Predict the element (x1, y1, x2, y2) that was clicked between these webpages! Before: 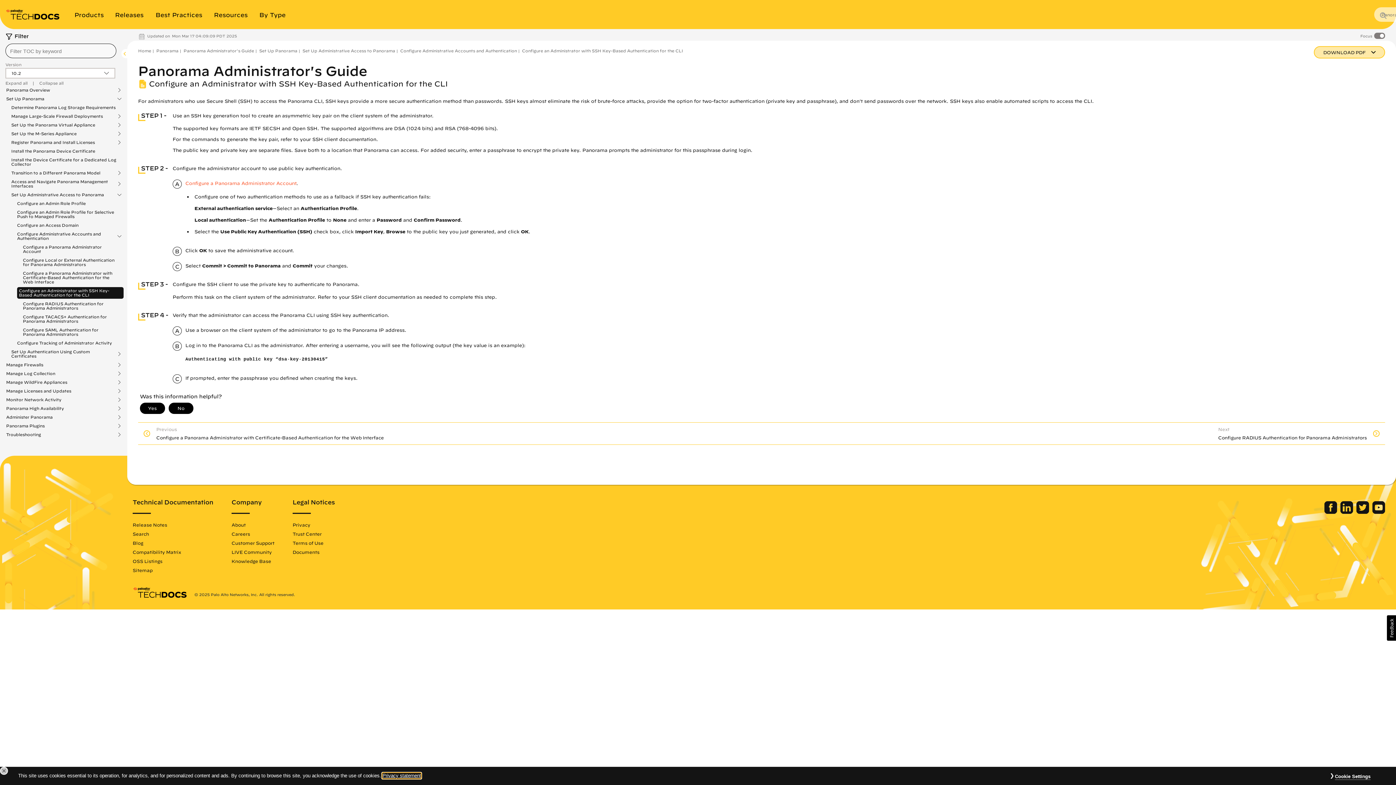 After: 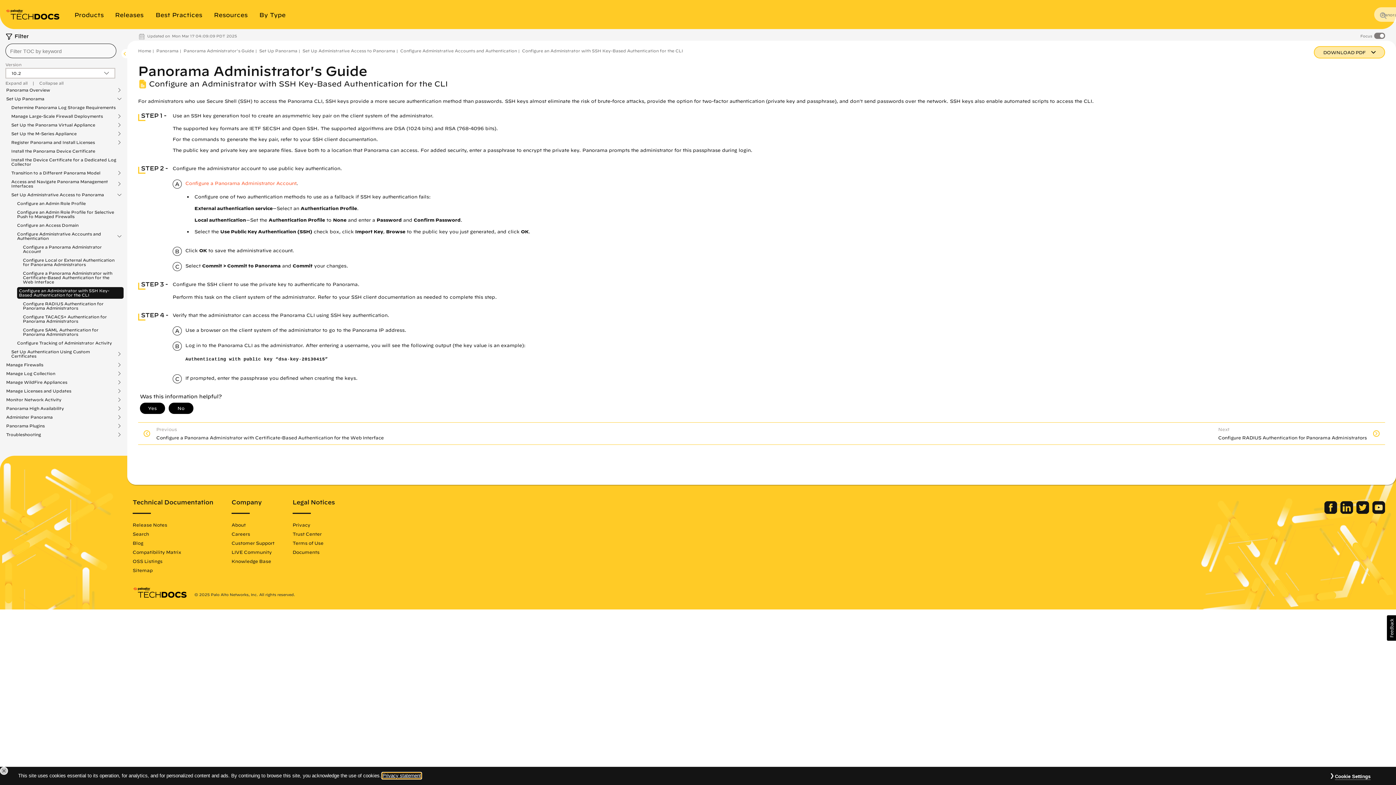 Action: label: Configure an Administrator with SSH Key-Based Authentication for the CLI bbox: (522, 48, 683, 52)